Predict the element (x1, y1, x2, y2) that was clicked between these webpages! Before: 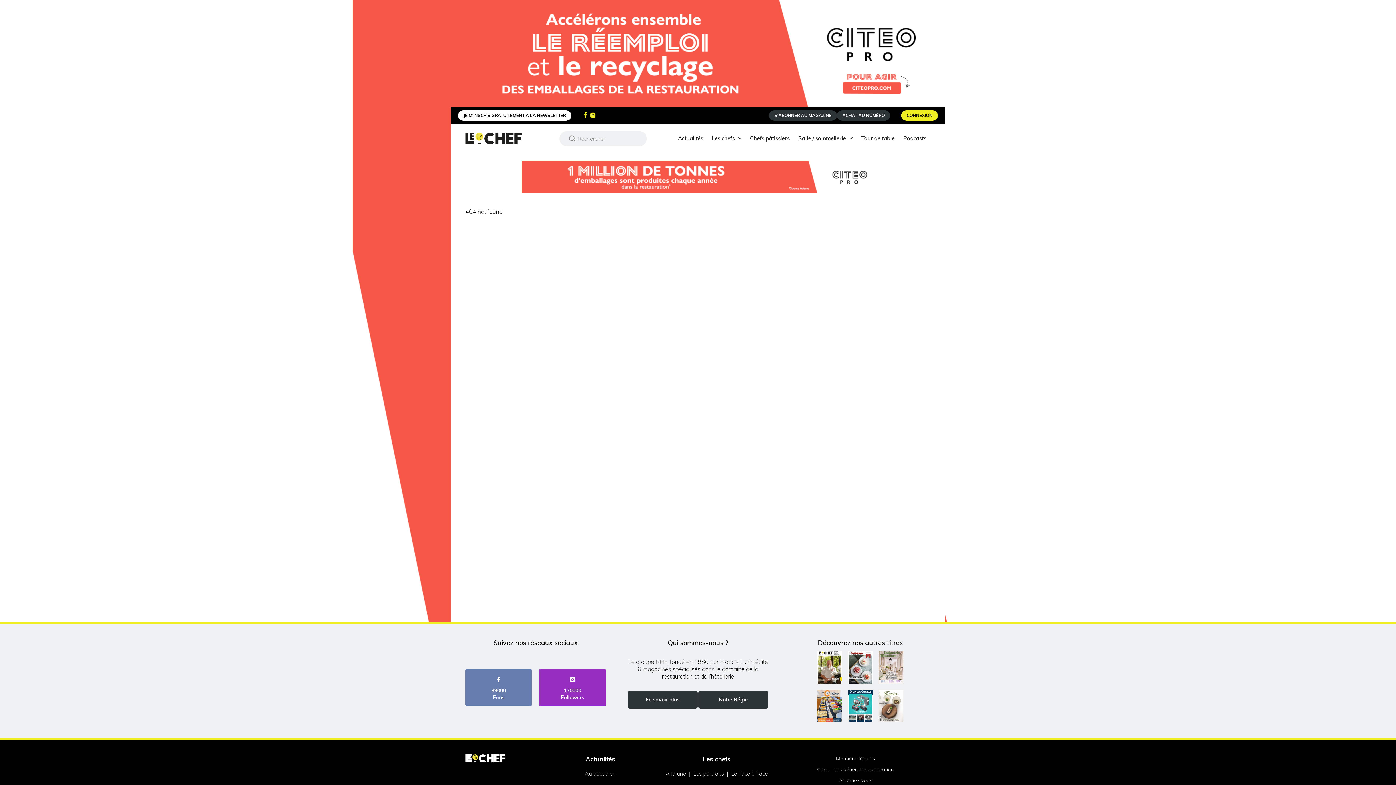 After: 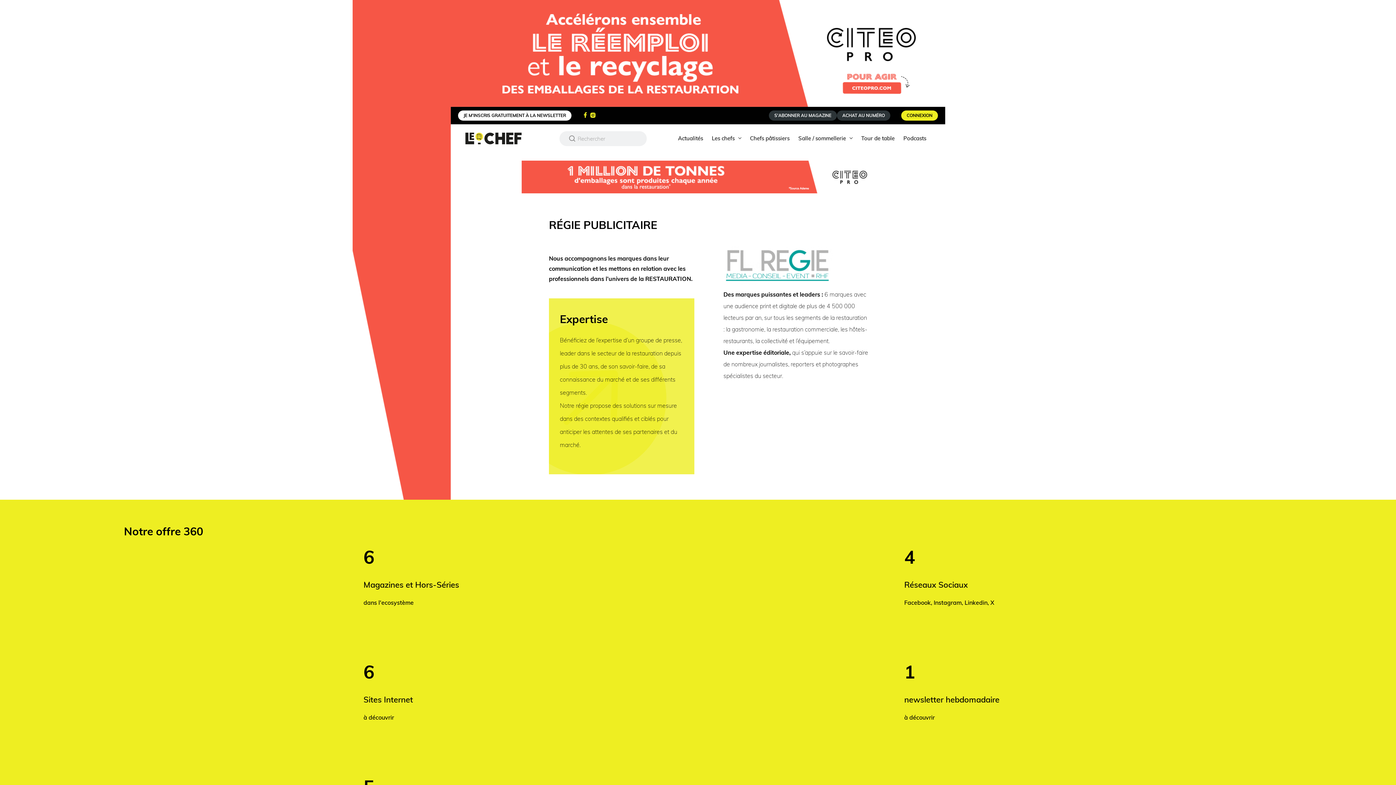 Action: bbox: (698, 691, 768, 709) label: Notre Régie